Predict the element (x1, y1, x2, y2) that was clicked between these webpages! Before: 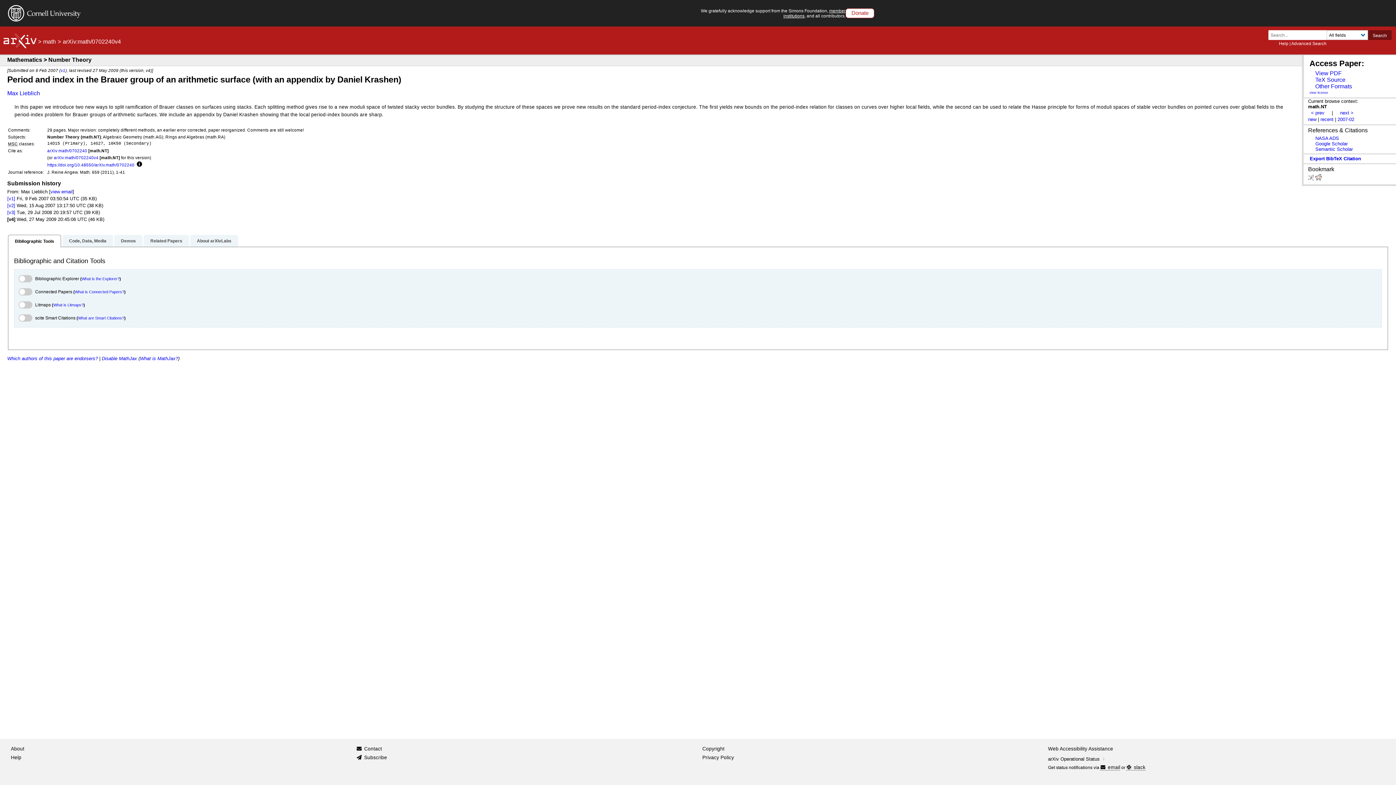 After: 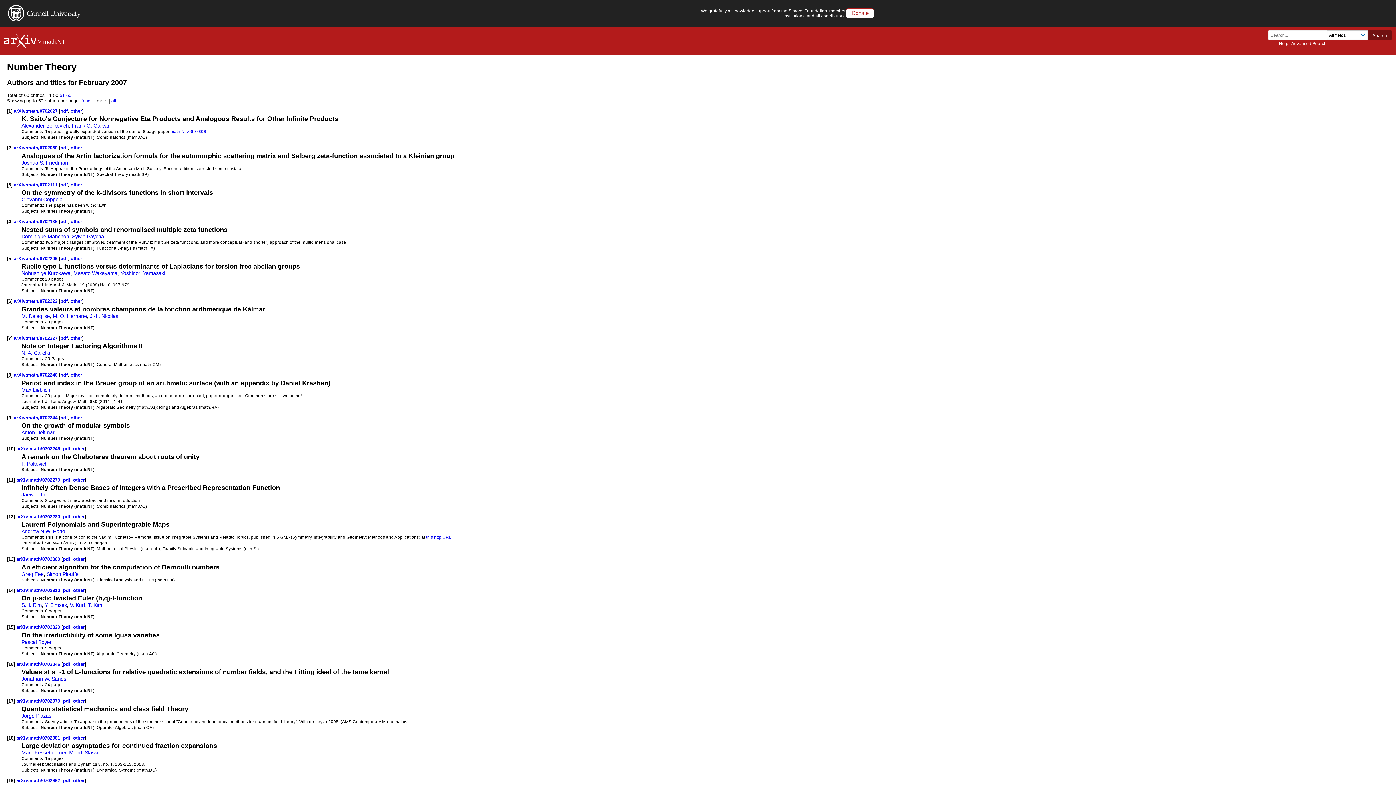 Action: label: 2007-02 bbox: (1337, 116, 1354, 122)